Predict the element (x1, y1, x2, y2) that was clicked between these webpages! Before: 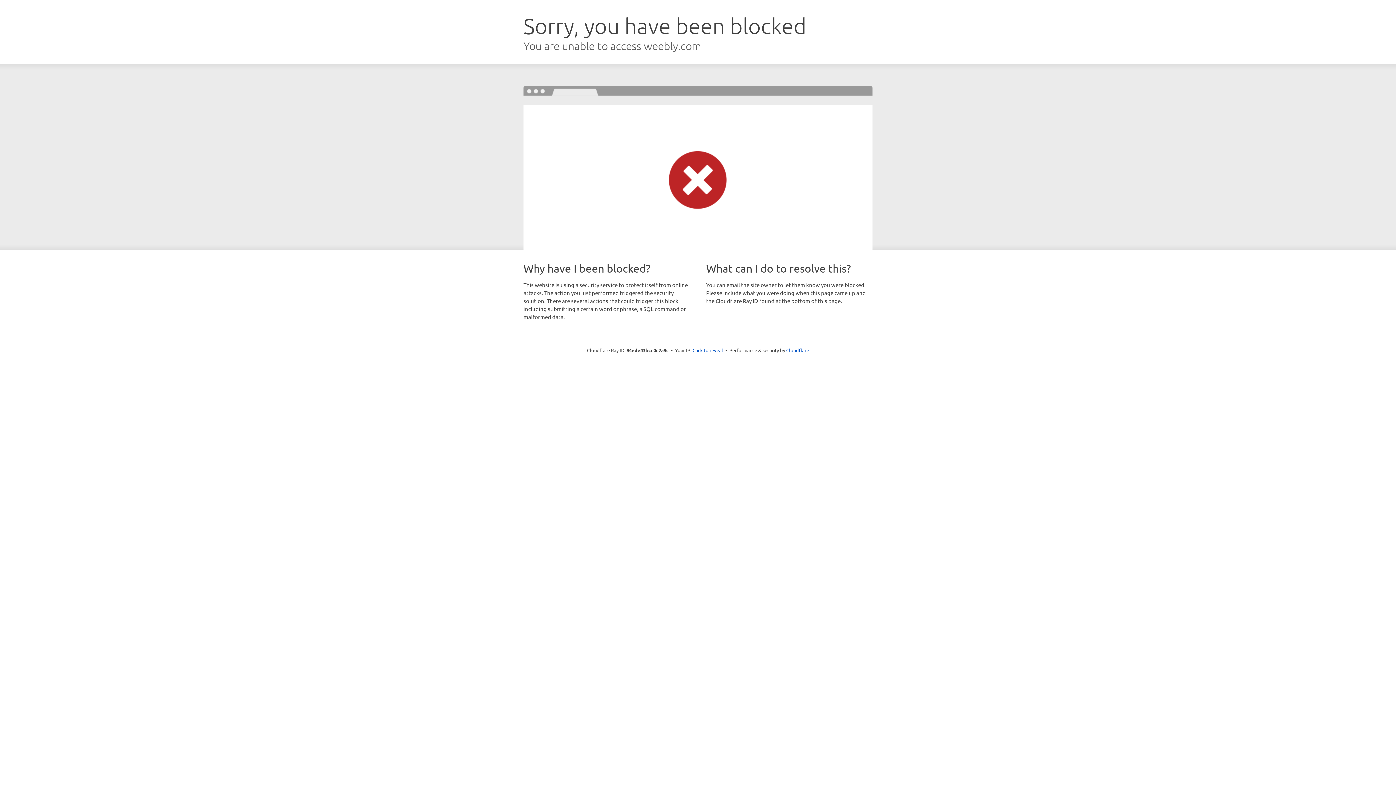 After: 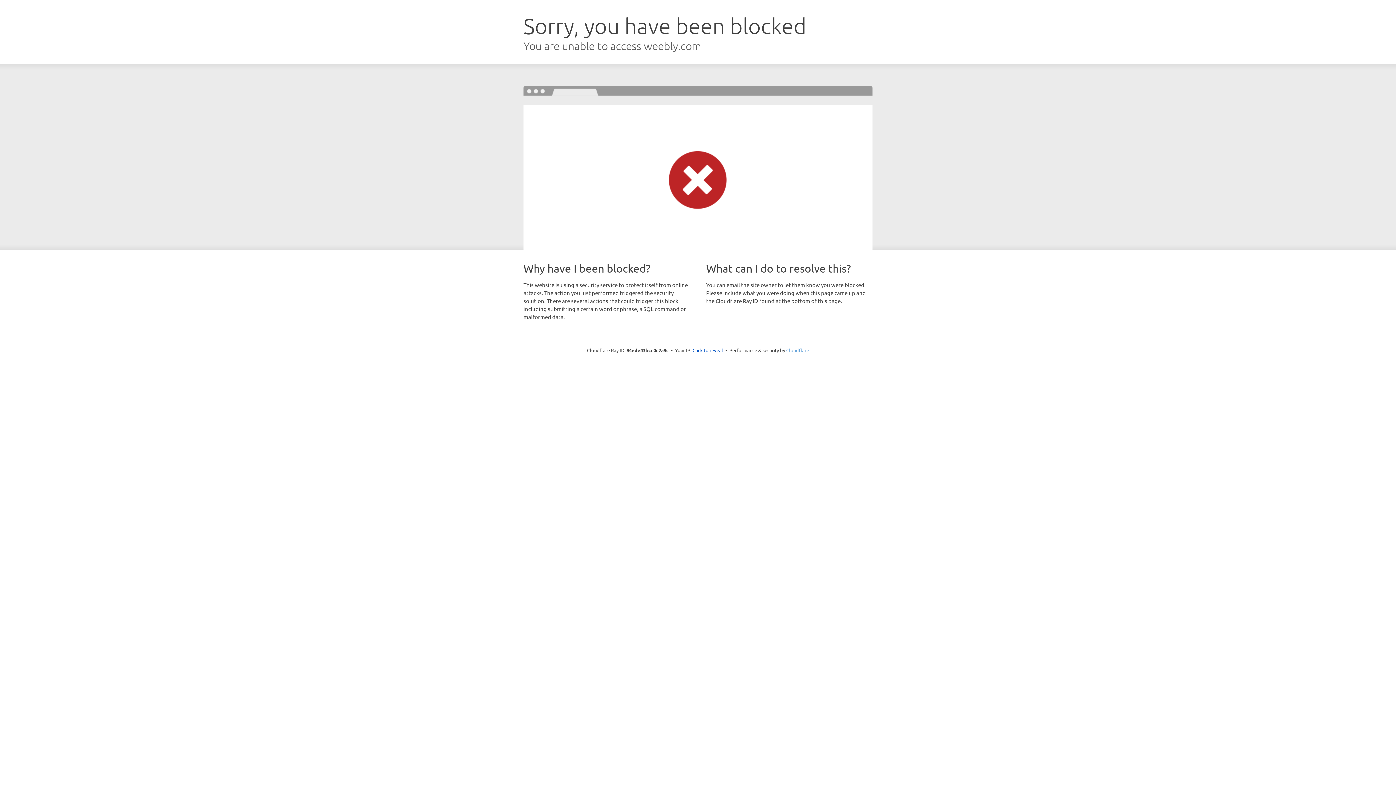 Action: bbox: (786, 347, 809, 353) label: Cloudflare